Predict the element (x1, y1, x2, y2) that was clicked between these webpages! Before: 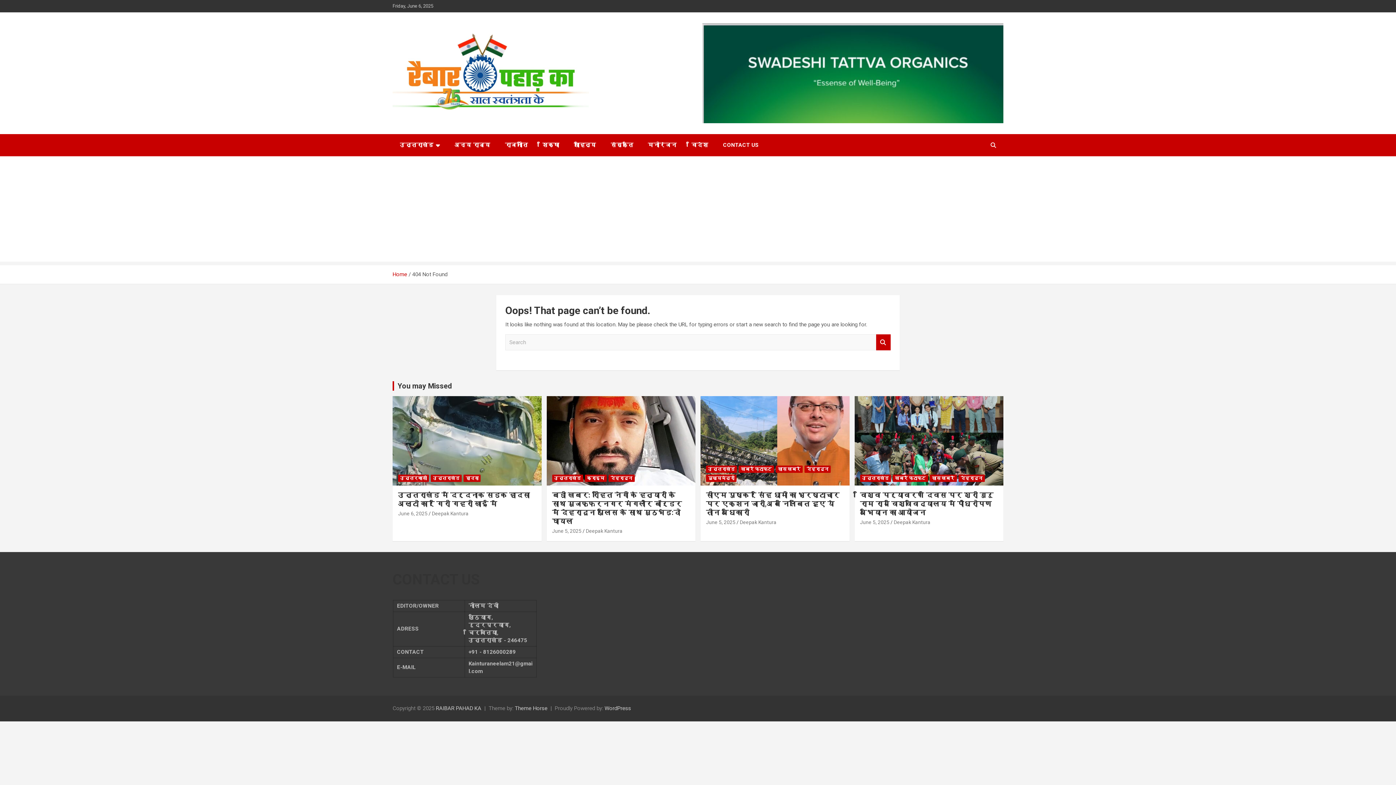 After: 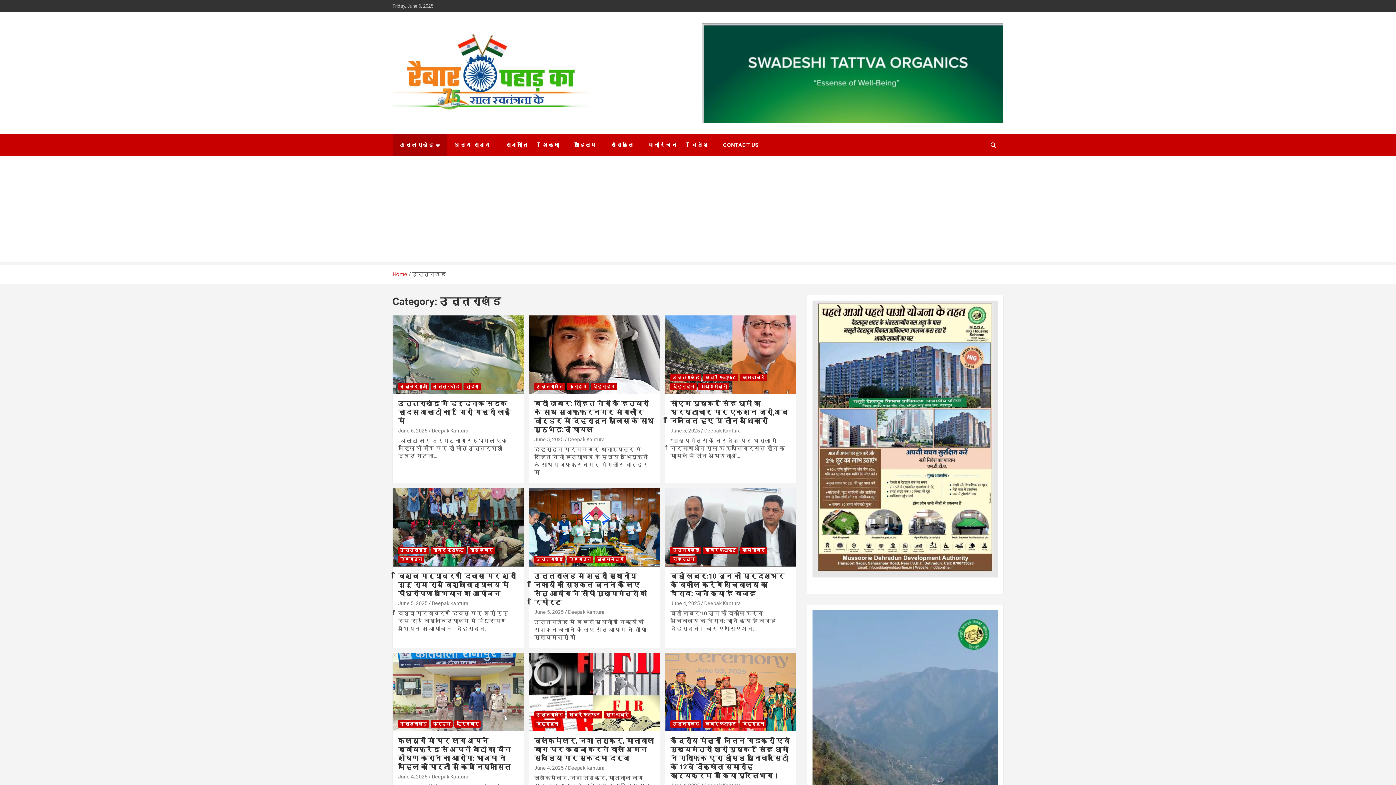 Action: label: उत्तराखंड bbox: (430, 474, 461, 482)